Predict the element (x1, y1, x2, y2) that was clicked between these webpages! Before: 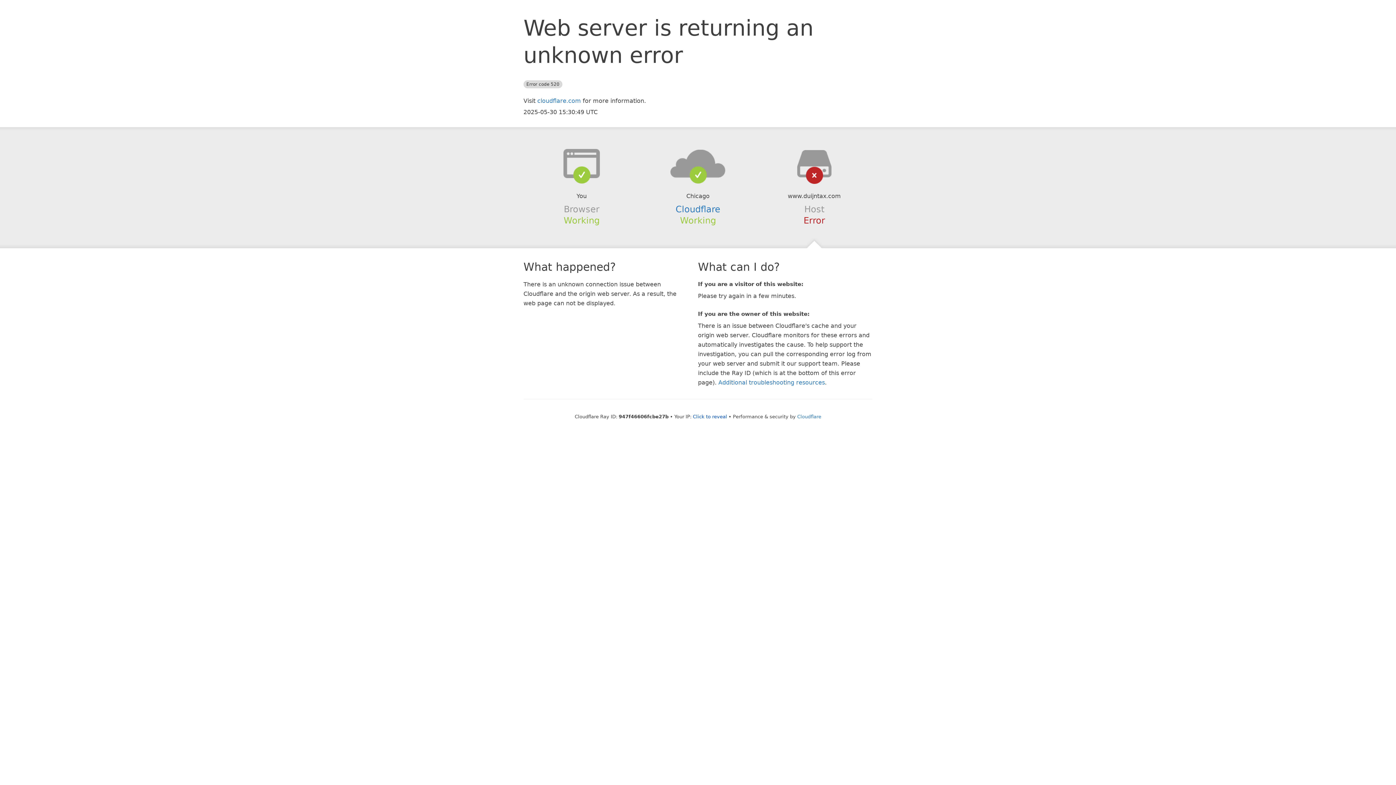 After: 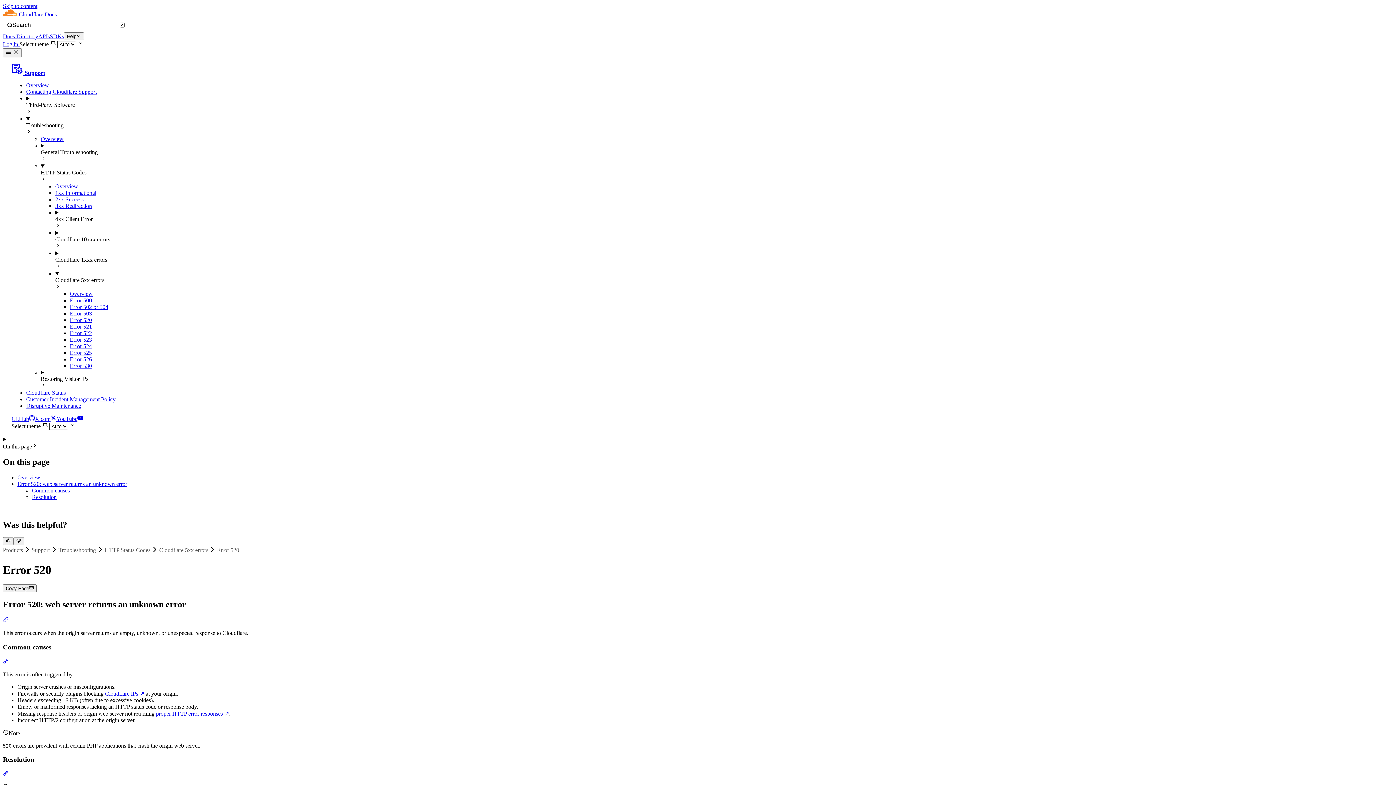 Action: bbox: (718, 379, 825, 386) label: Additional troubleshooting resources